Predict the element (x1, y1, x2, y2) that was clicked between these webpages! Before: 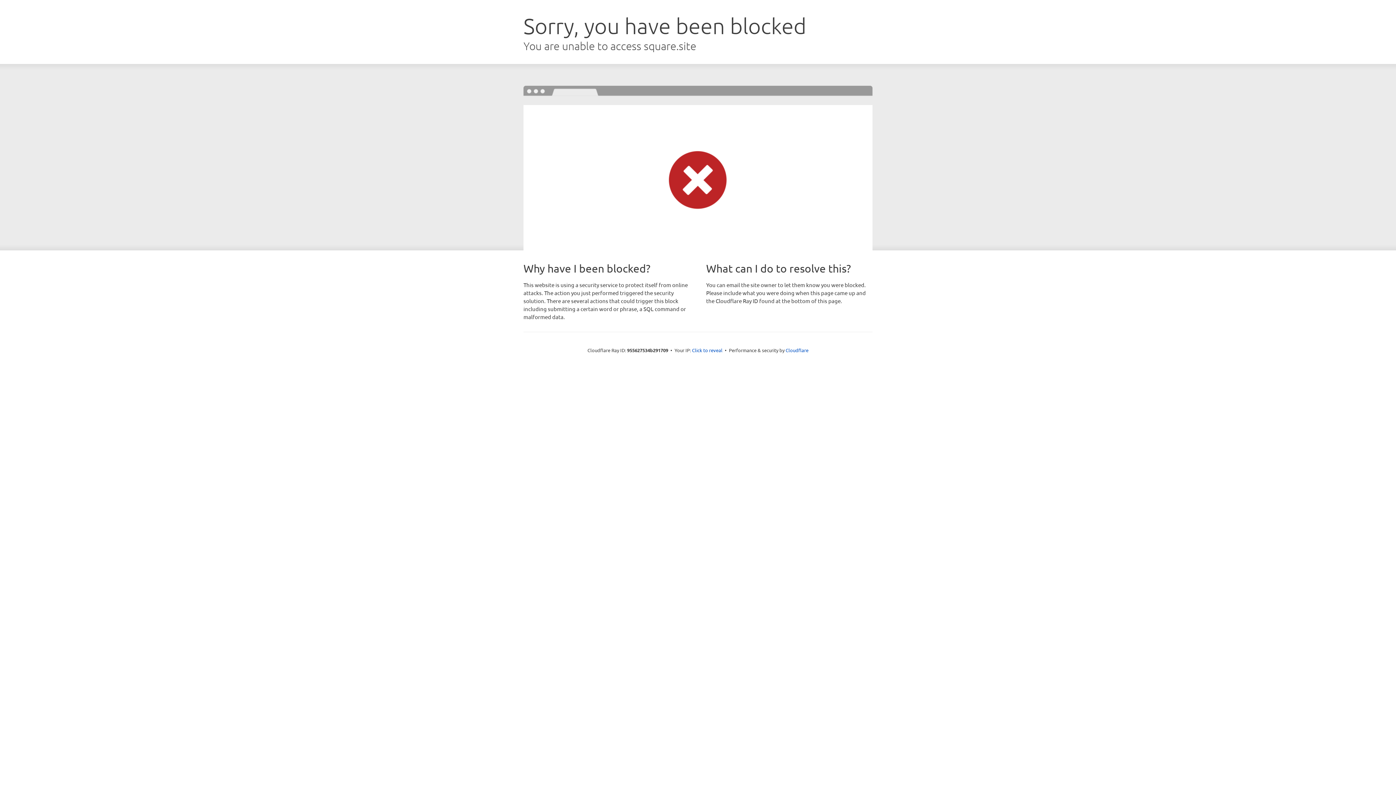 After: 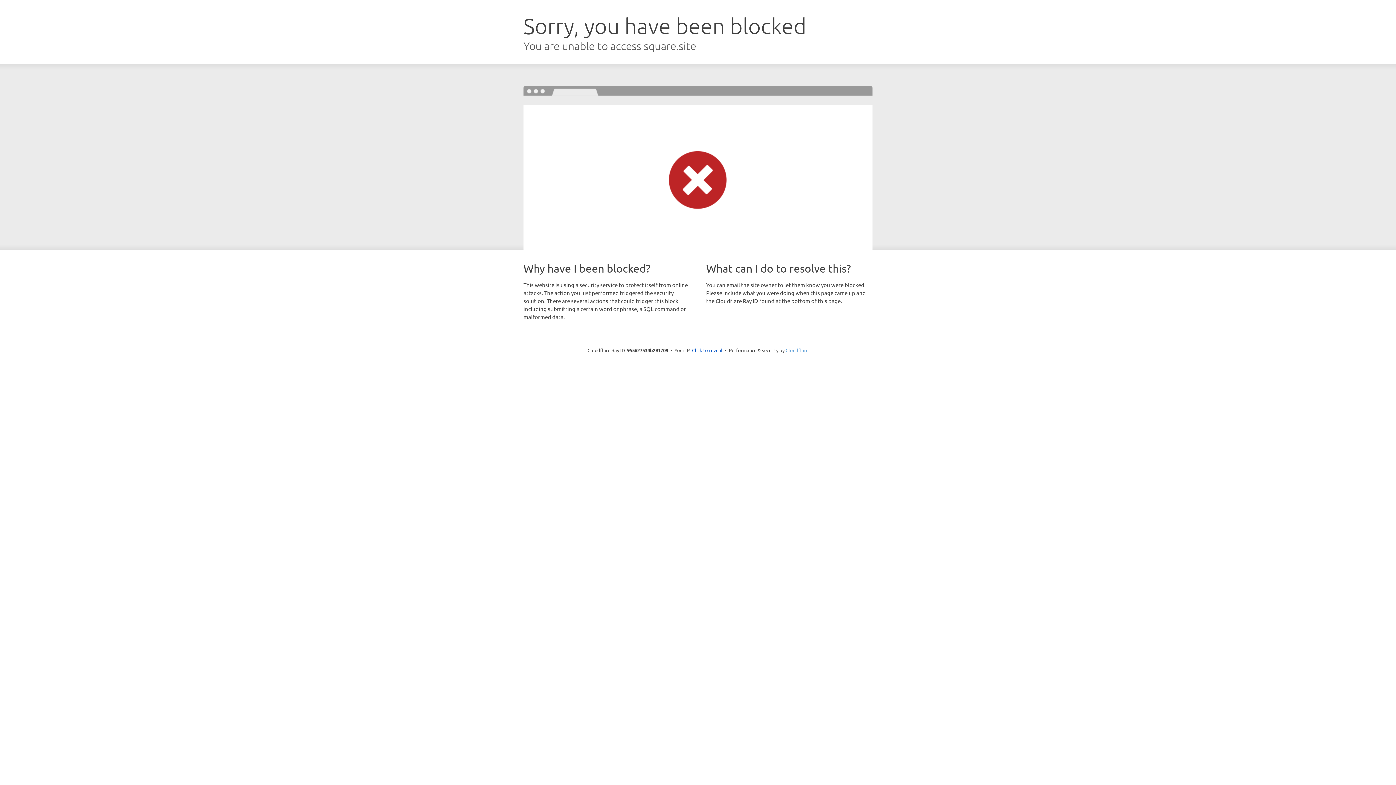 Action: label: Cloudflare bbox: (785, 347, 808, 353)